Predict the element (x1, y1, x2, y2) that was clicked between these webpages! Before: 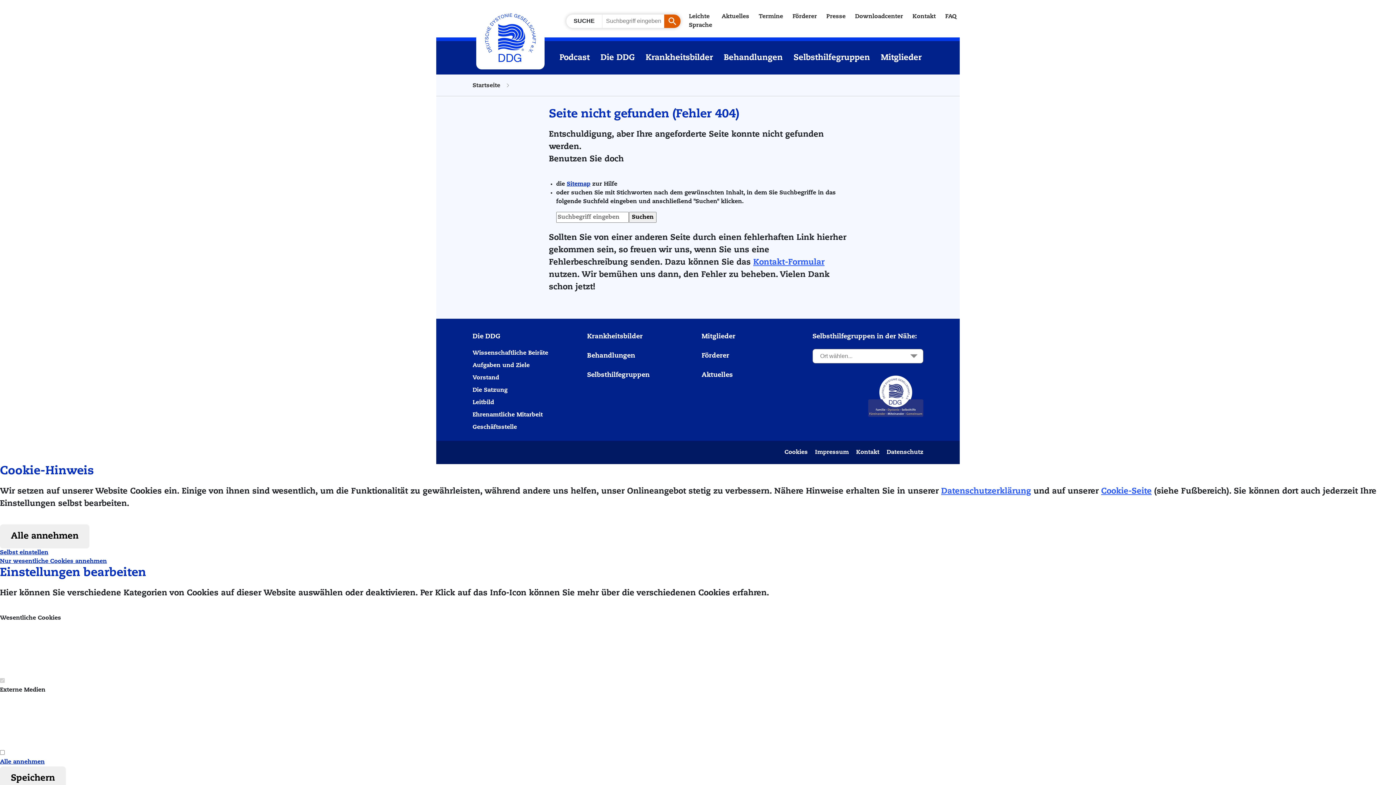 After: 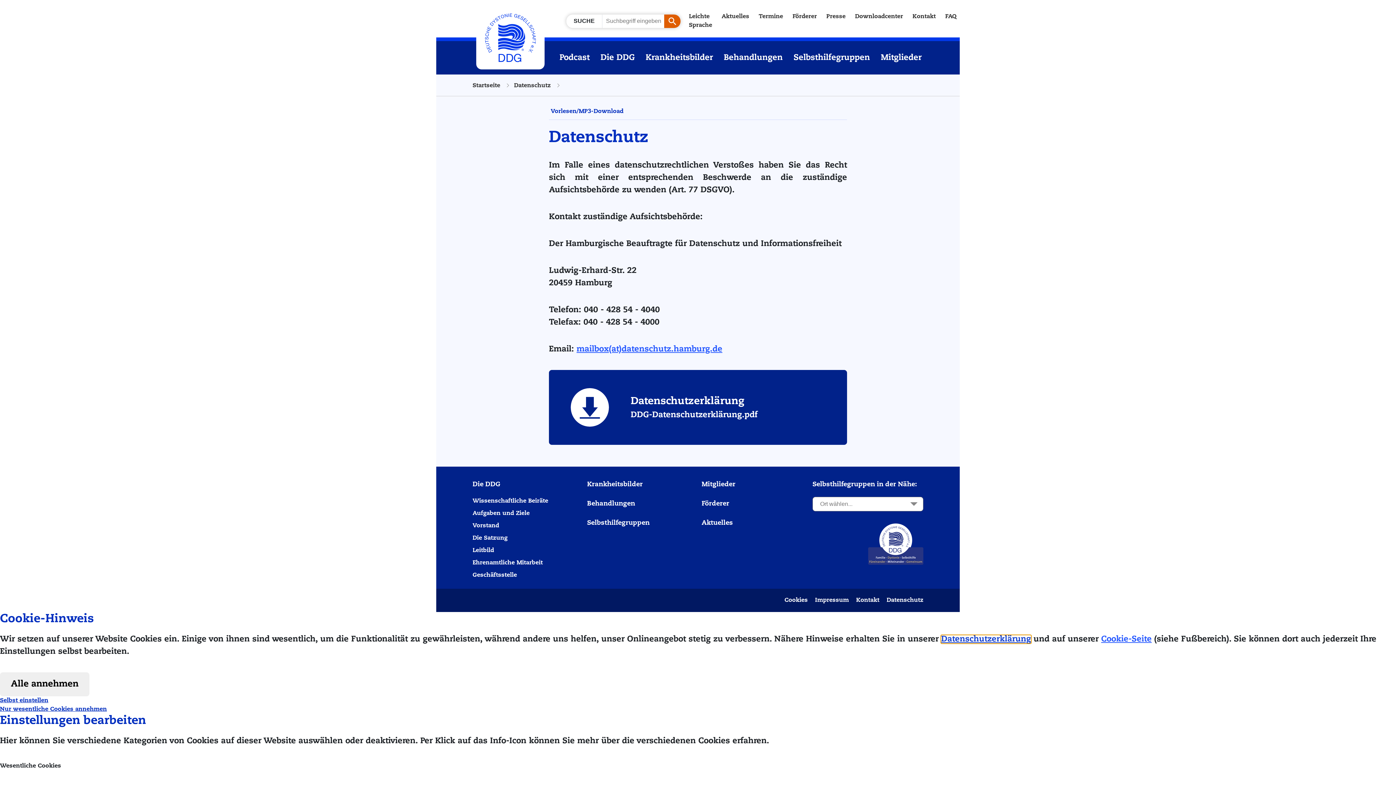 Action: label: Datenschutzerklärung bbox: (941, 487, 1031, 495)